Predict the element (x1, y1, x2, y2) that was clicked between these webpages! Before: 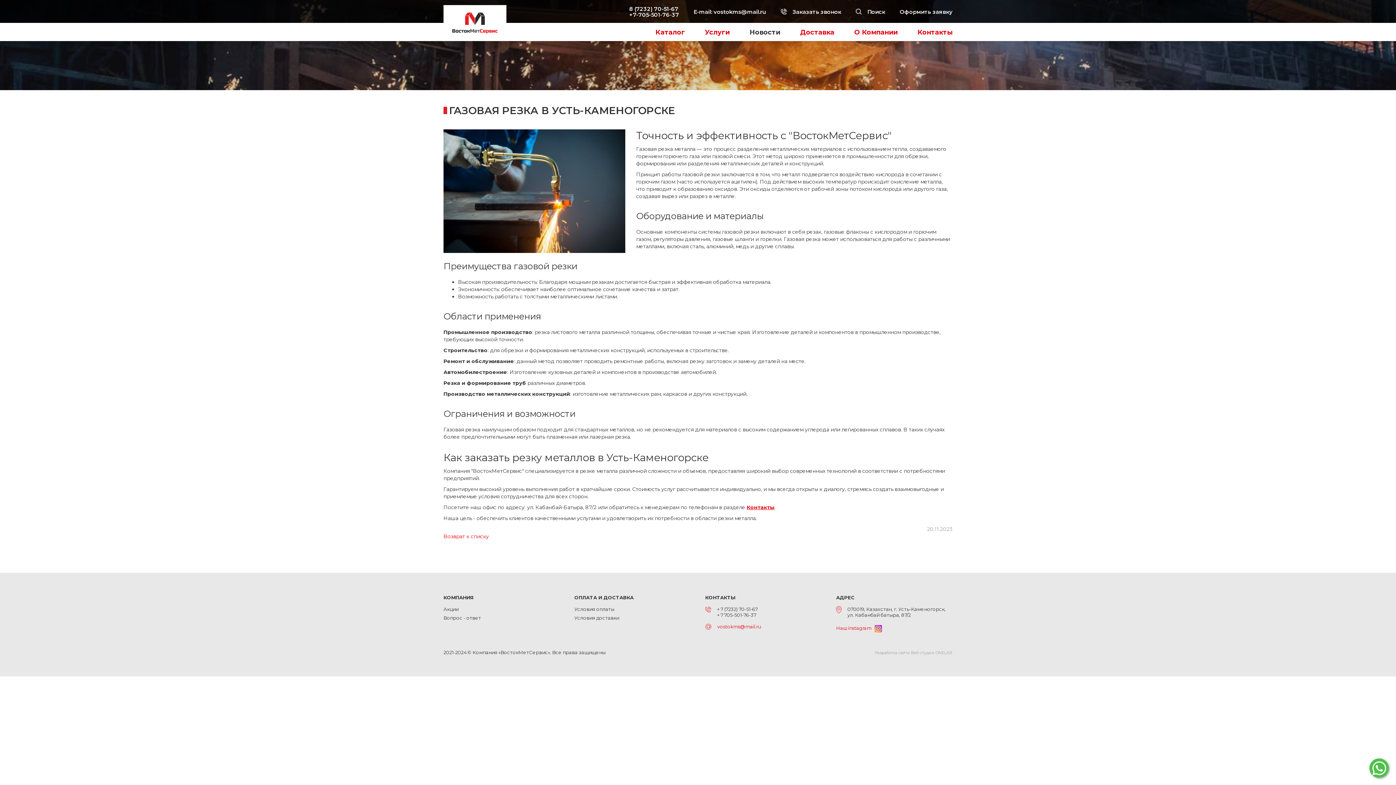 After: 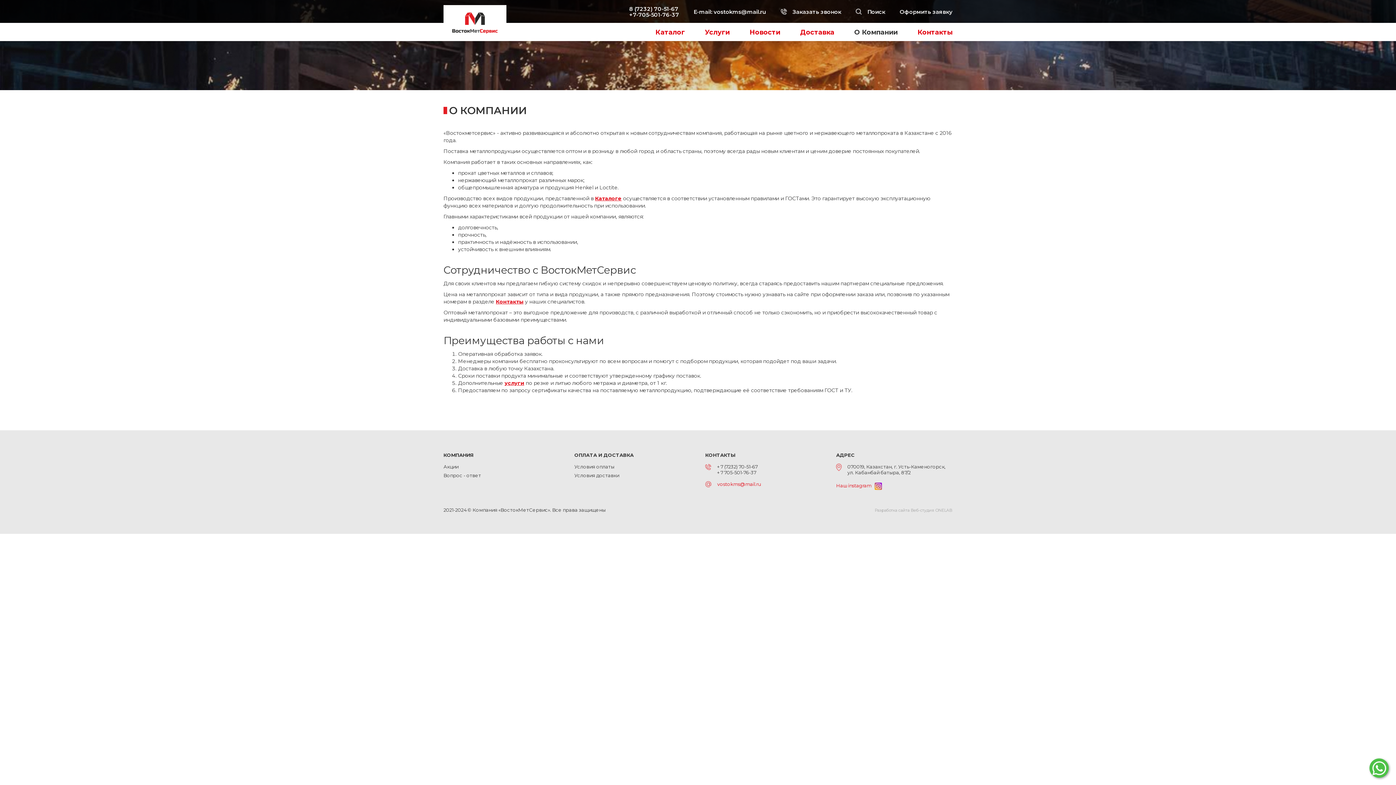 Action: bbox: (854, 22, 897, 41) label: О Компании